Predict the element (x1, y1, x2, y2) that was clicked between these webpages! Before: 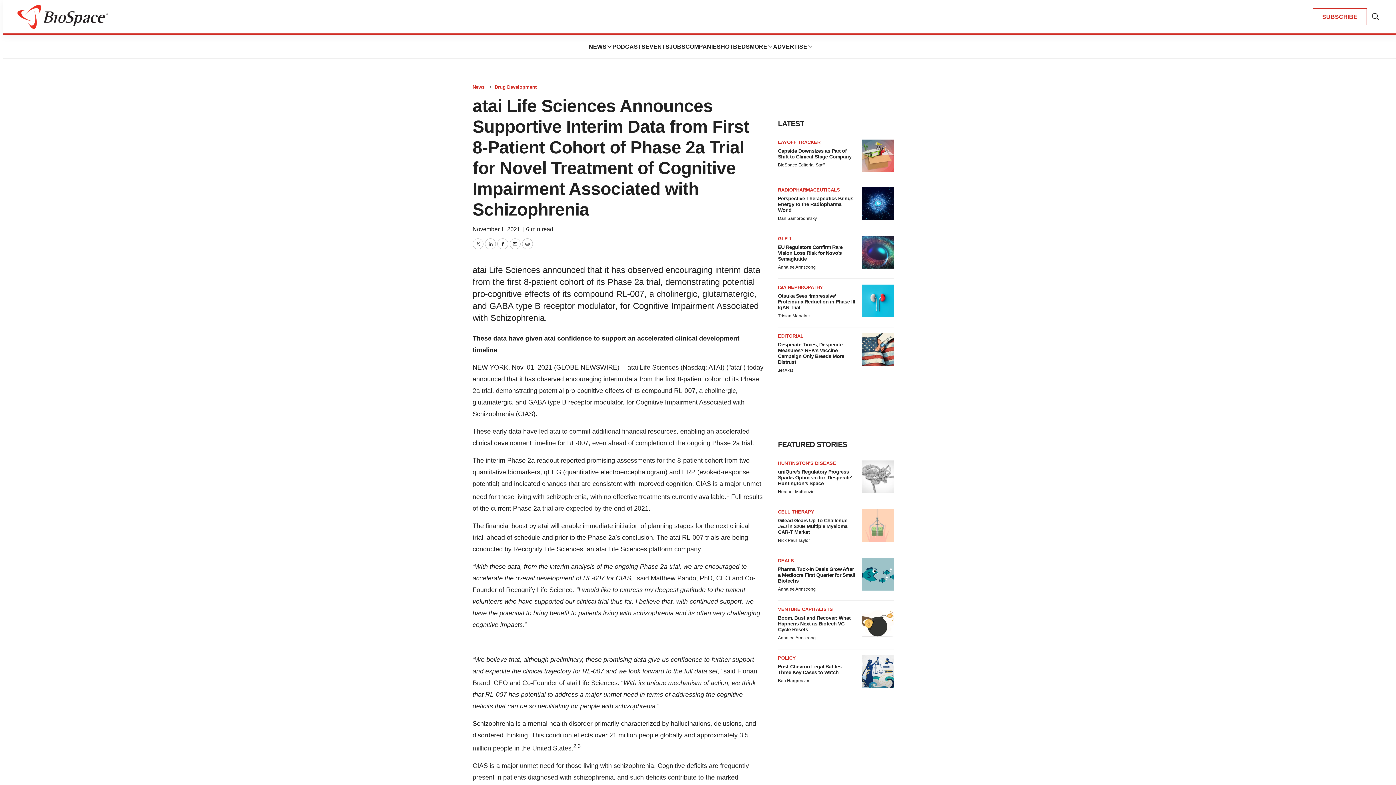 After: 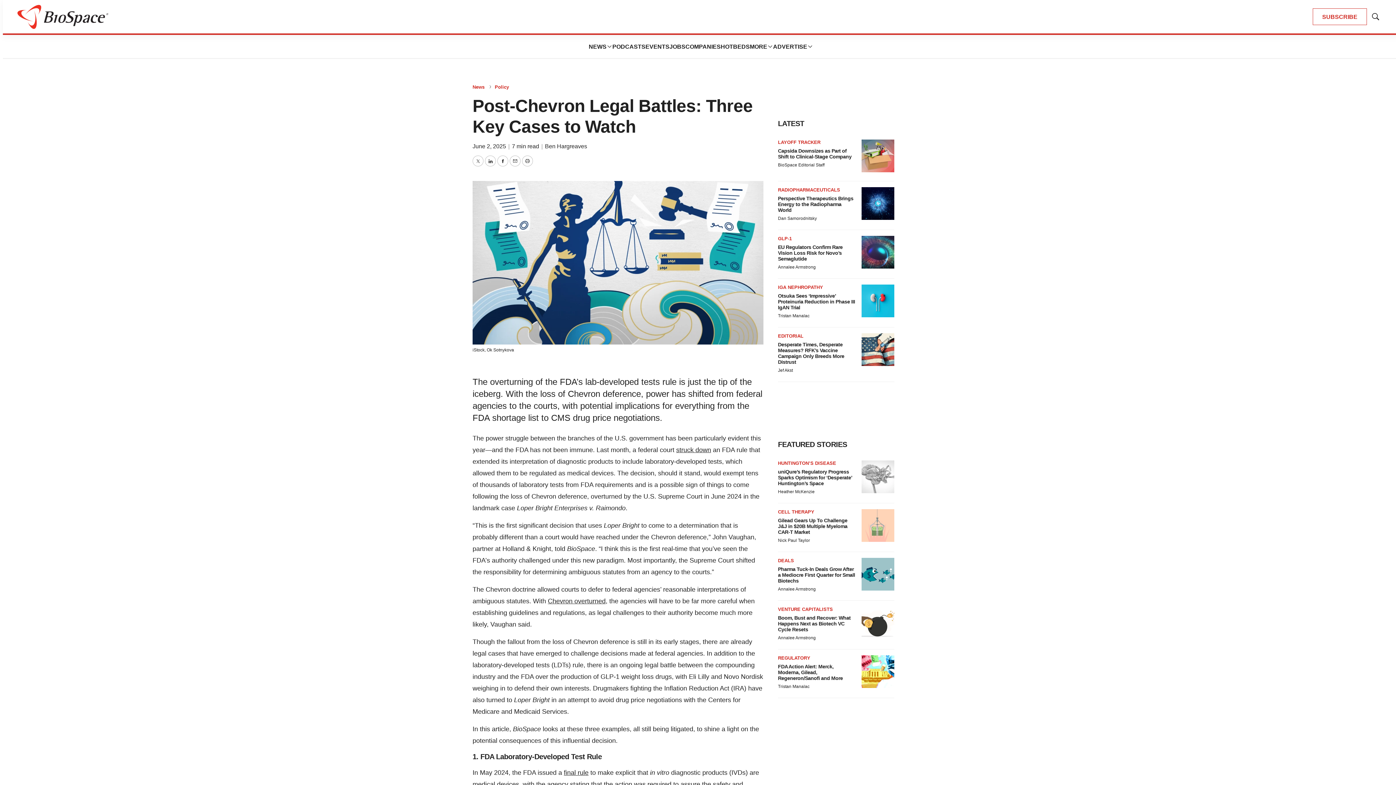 Action: bbox: (861, 655, 894, 688) label: Post-Chevron Legal Battles: Three Key Cases to Watch